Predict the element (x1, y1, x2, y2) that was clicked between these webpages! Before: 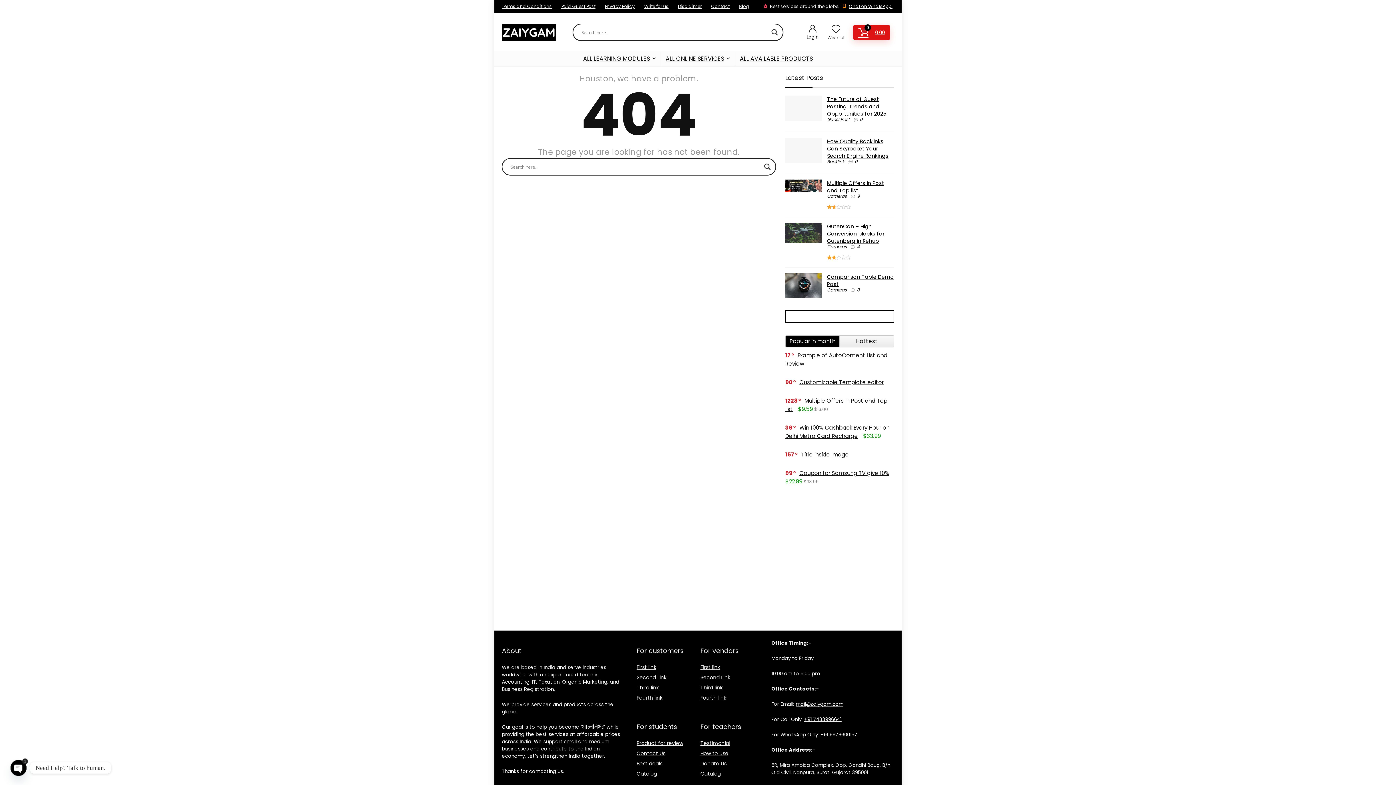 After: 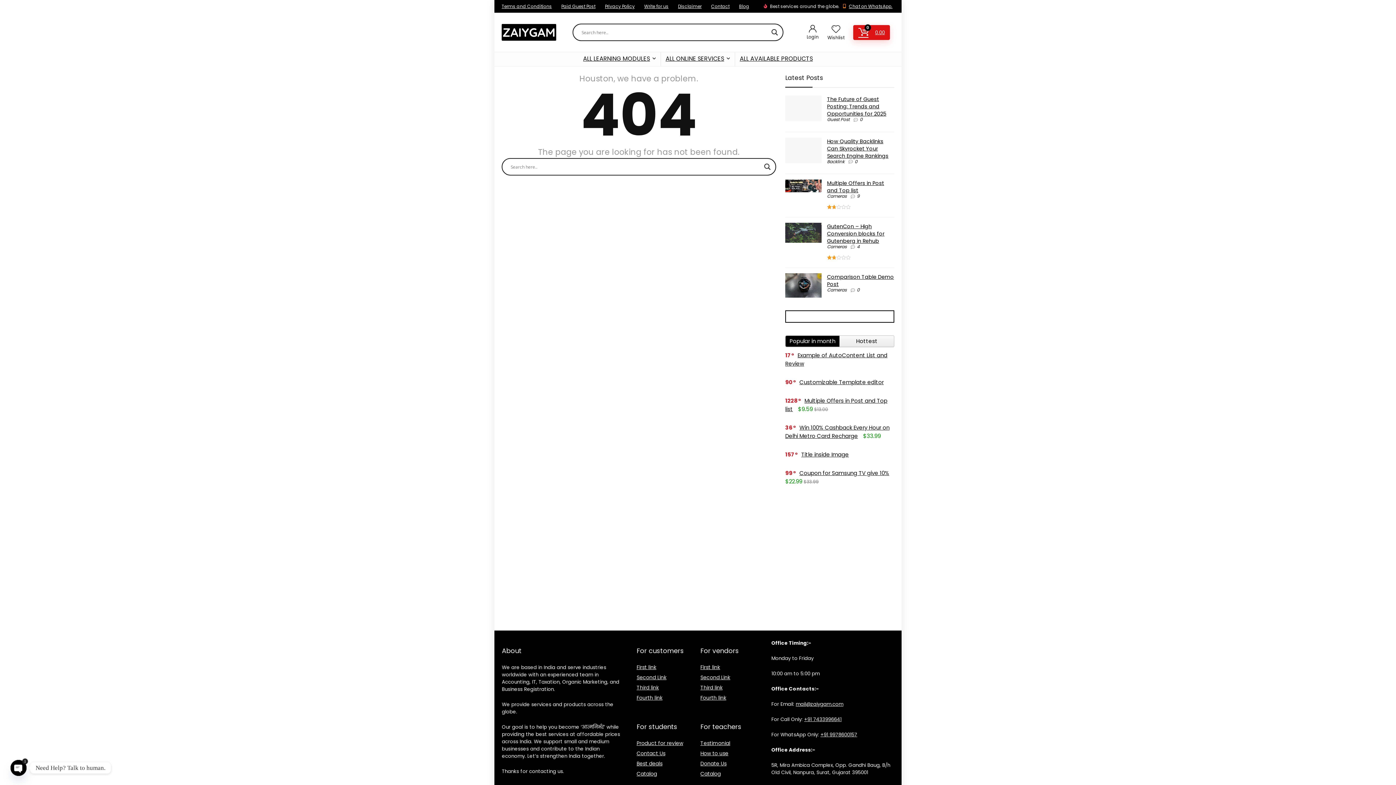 Action: label: Fourth link bbox: (700, 694, 726, 701)